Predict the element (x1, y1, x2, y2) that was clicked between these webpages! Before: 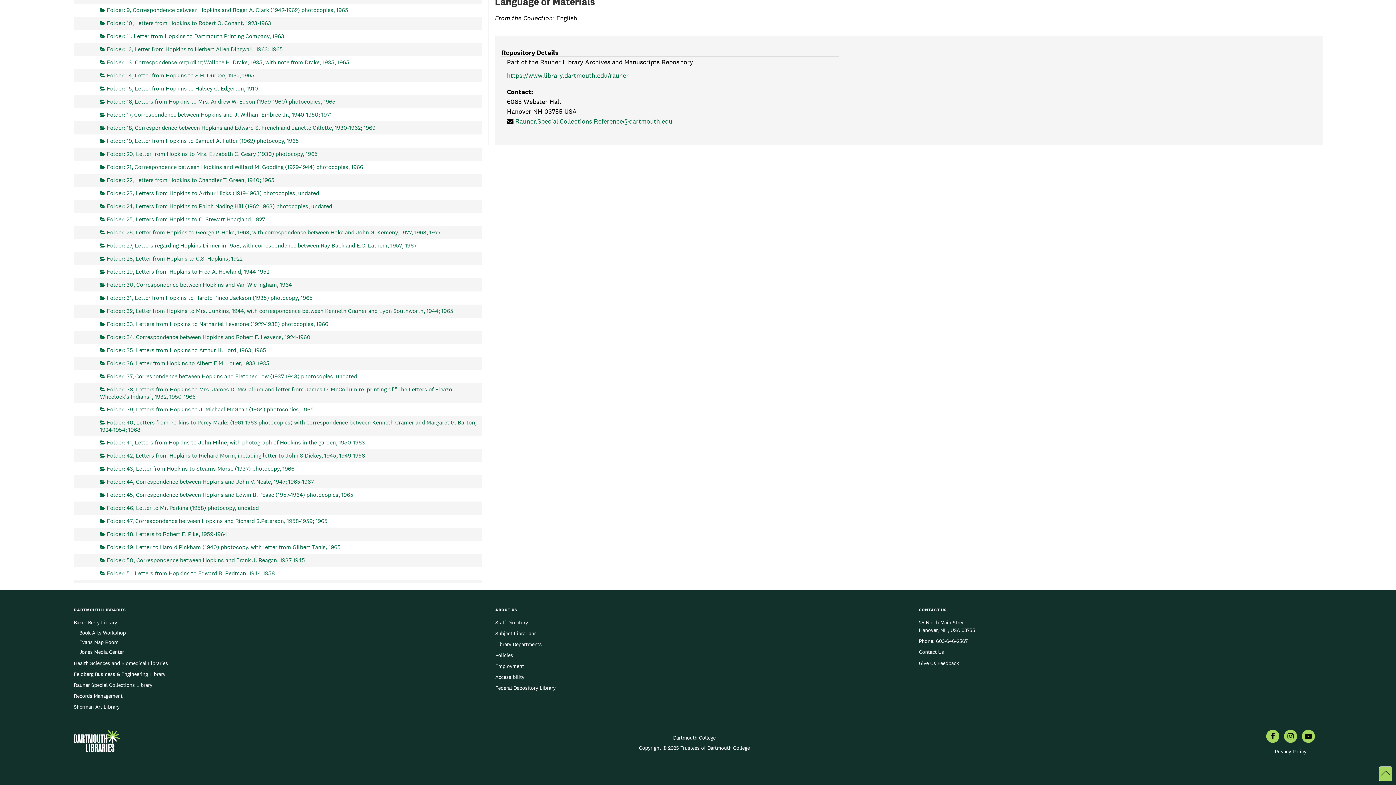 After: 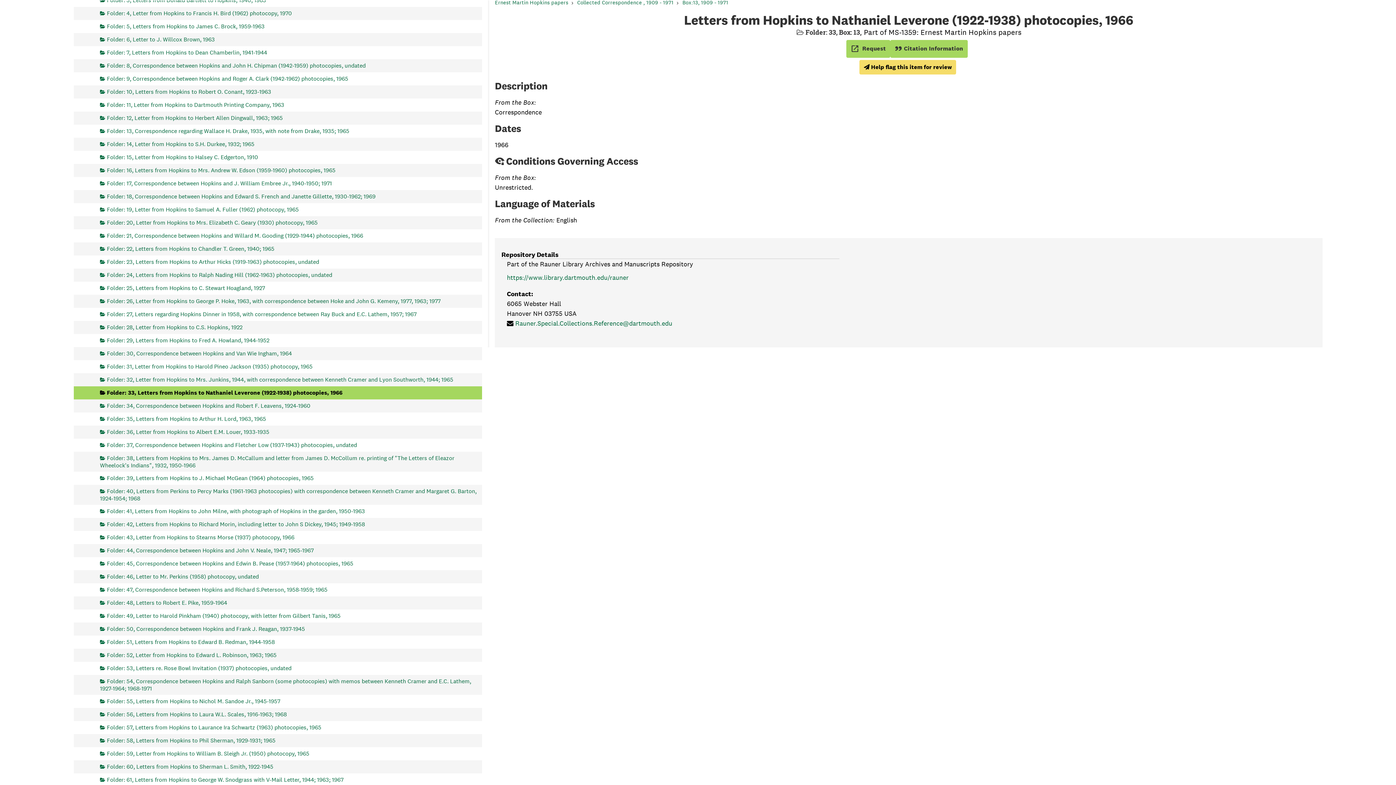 Action: label: Folder: 33, Letters from Hopkins to Nathaniel Leverone (1922-1938) photocopies, 1966 bbox: (100, 317, 328, 330)